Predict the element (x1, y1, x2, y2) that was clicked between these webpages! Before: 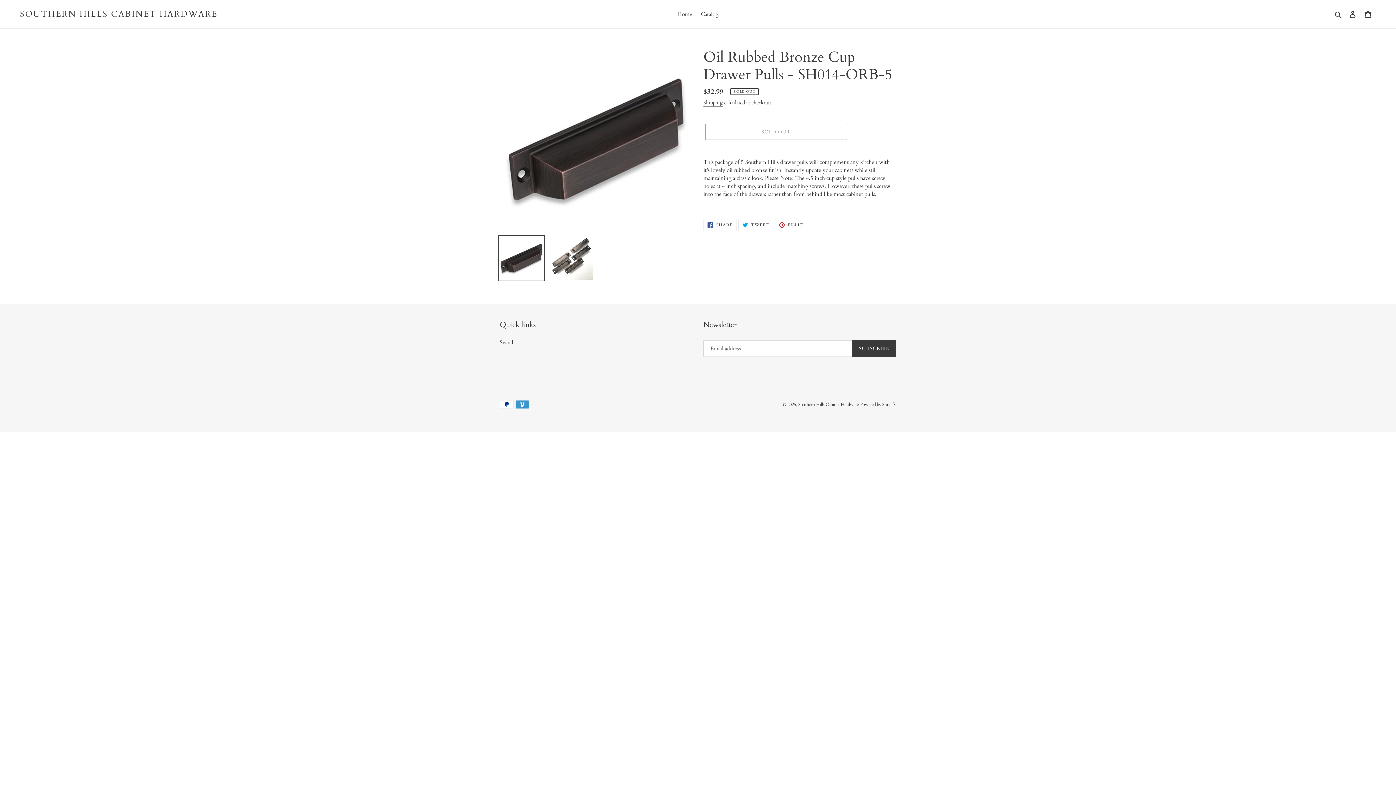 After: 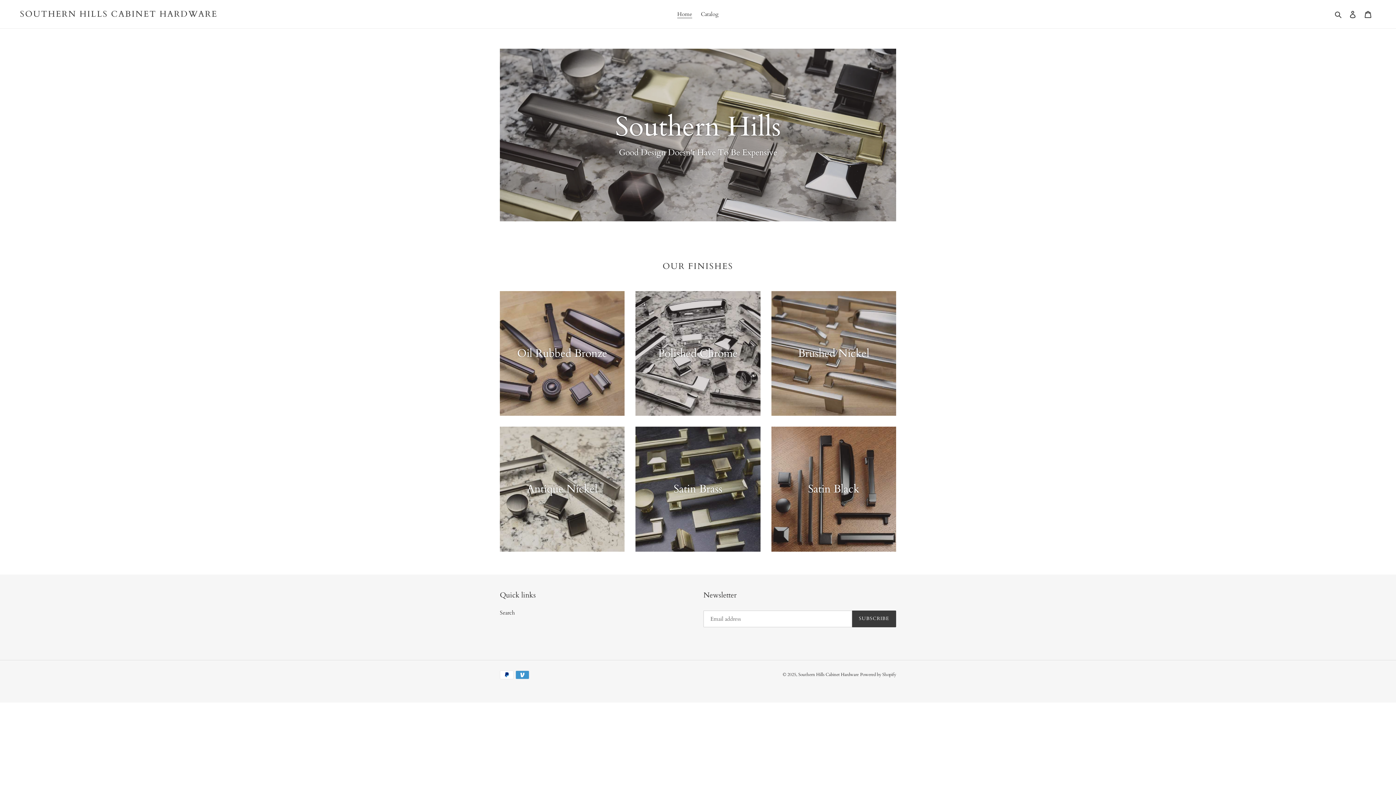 Action: label: Home bbox: (673, 9, 696, 19)